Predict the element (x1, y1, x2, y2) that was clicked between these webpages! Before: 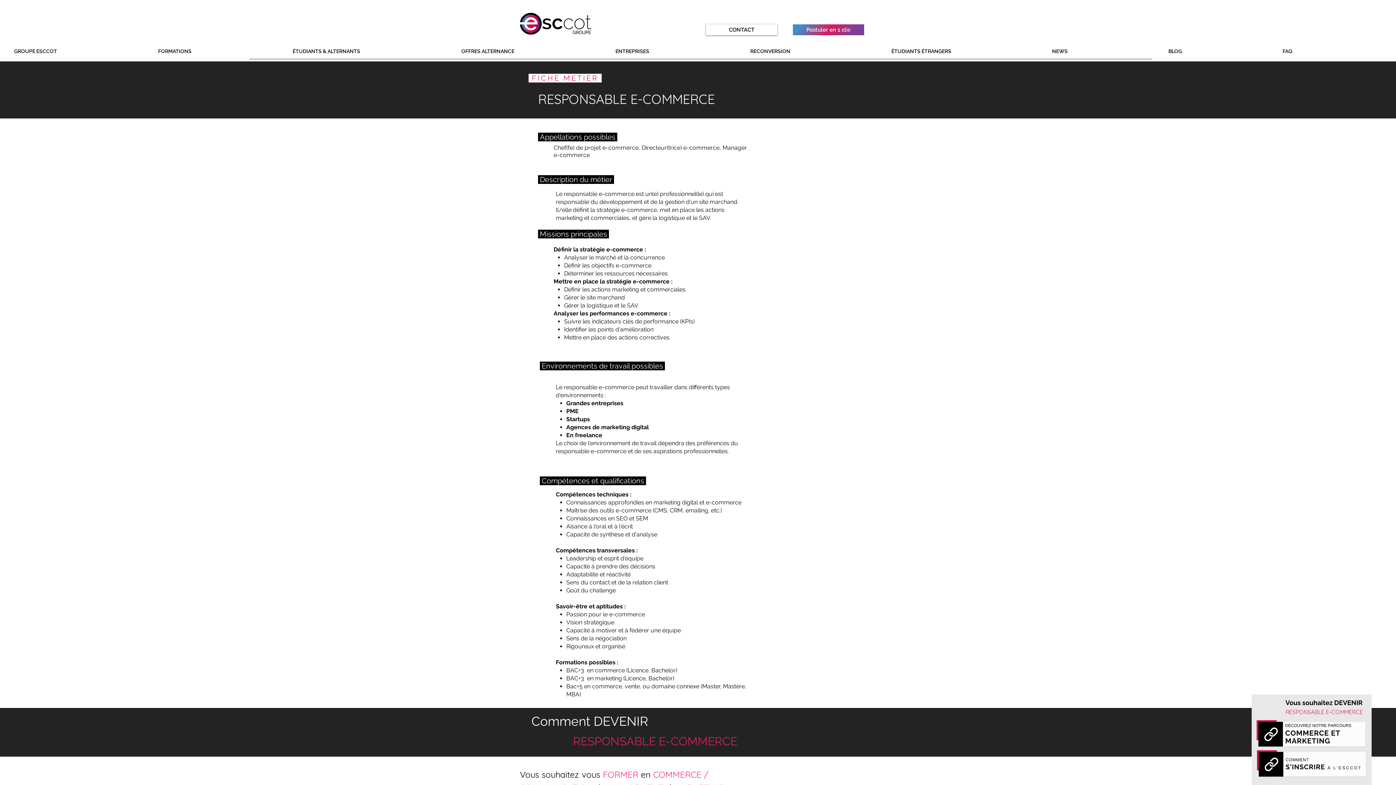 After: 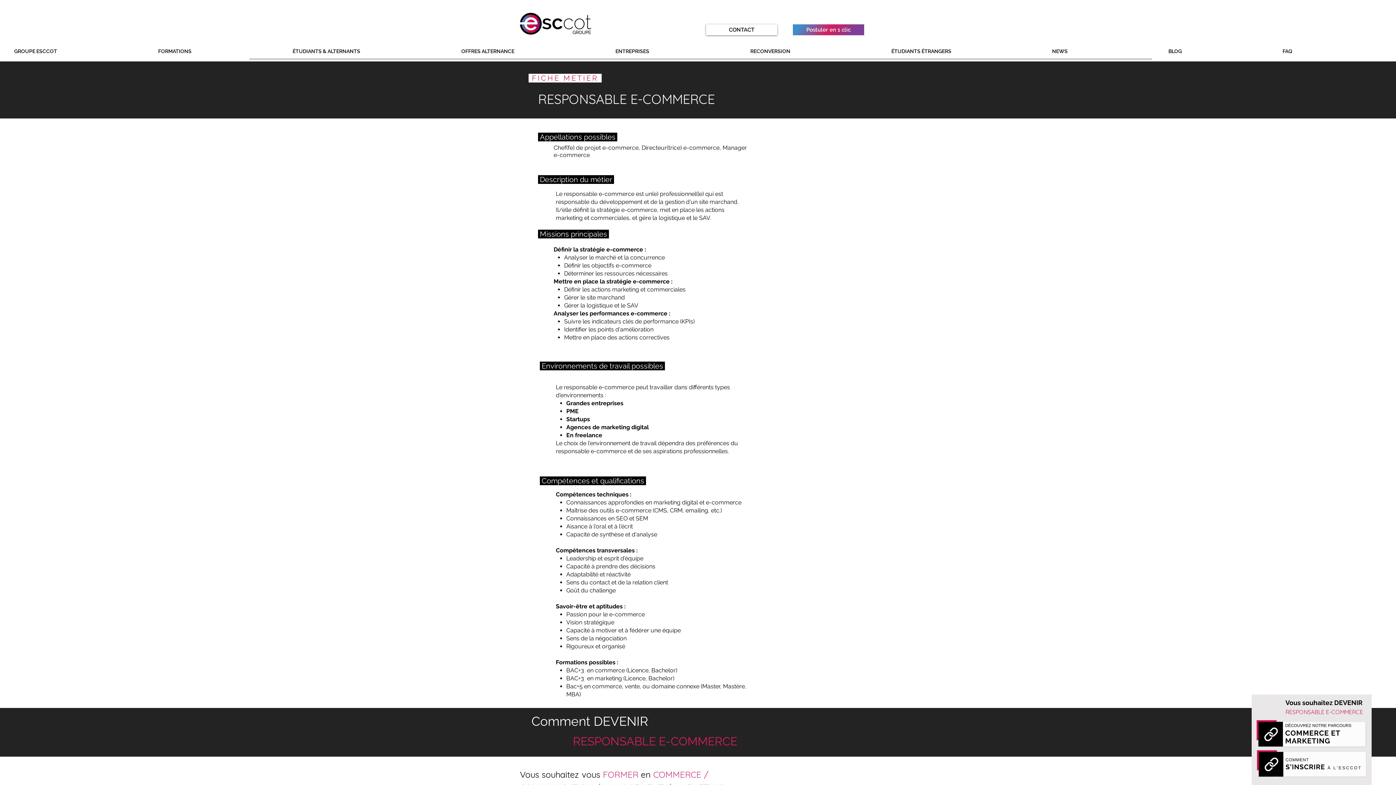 Action: label: OFFRES ALTERNANCE bbox: (455, 44, 609, 58)